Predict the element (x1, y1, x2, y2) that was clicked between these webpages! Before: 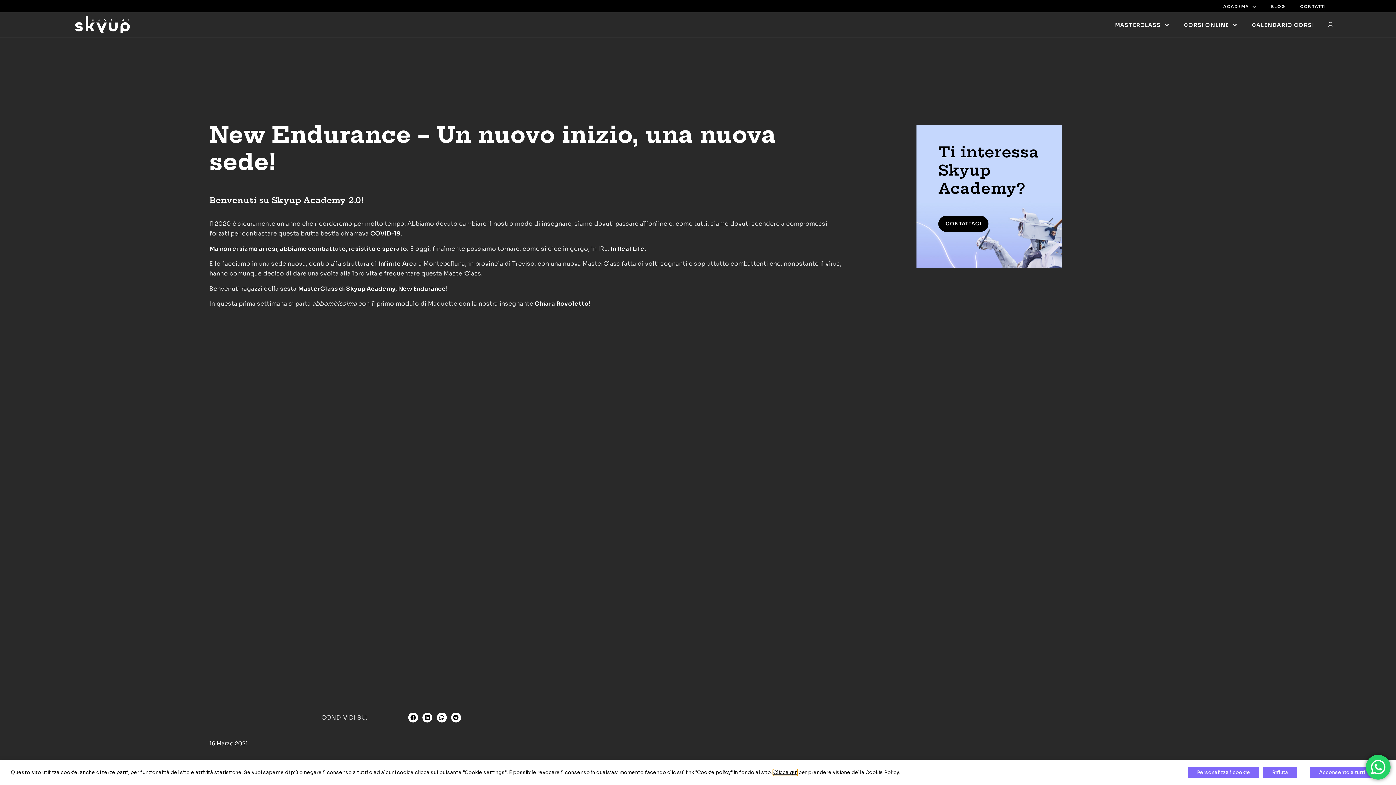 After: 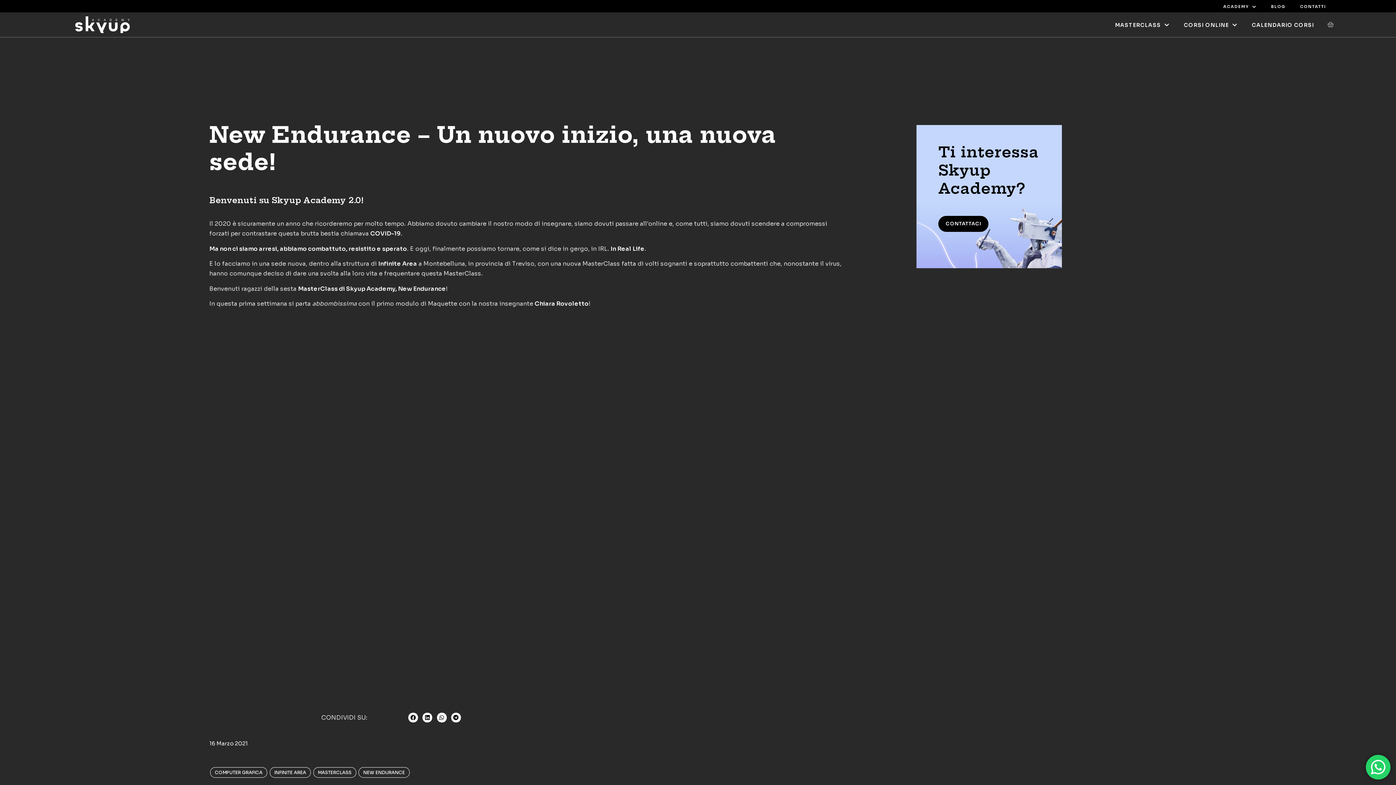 Action: label: Acconsento a tutti bbox: (1310, 767, 1374, 778)